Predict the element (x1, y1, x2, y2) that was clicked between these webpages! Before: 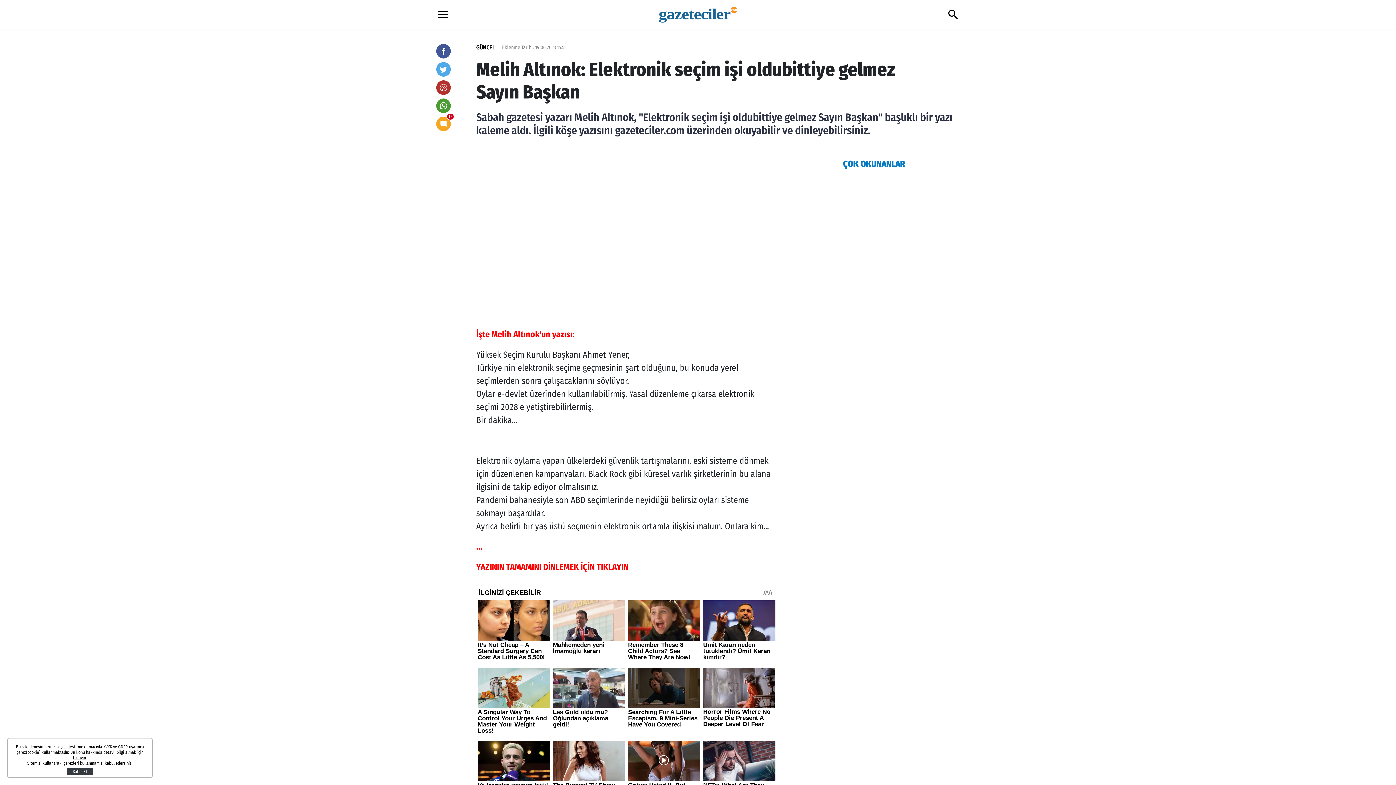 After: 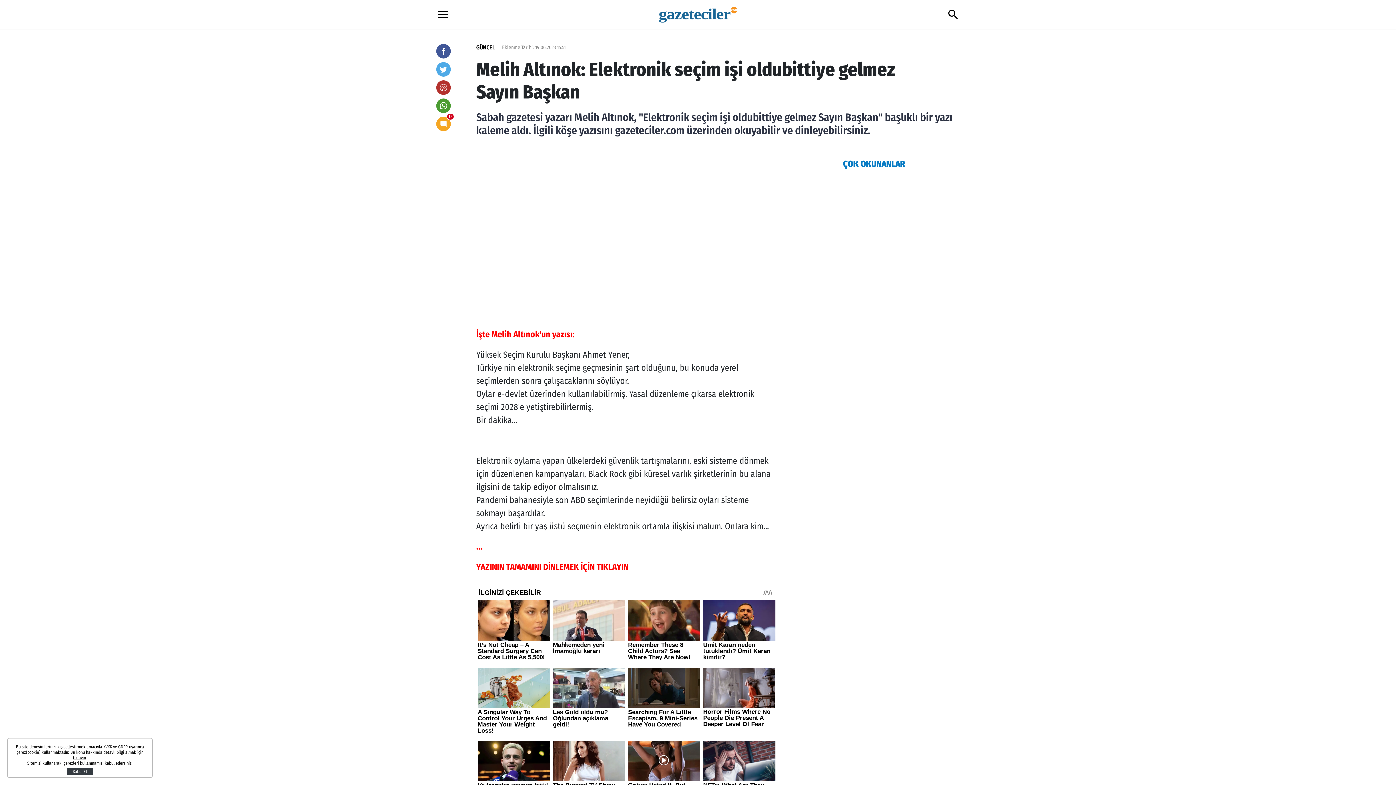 Action: bbox: (476, 562, 628, 572) label: YAZININ TAMAMINI DİNLEMEK İÇİN TIKLAYIN